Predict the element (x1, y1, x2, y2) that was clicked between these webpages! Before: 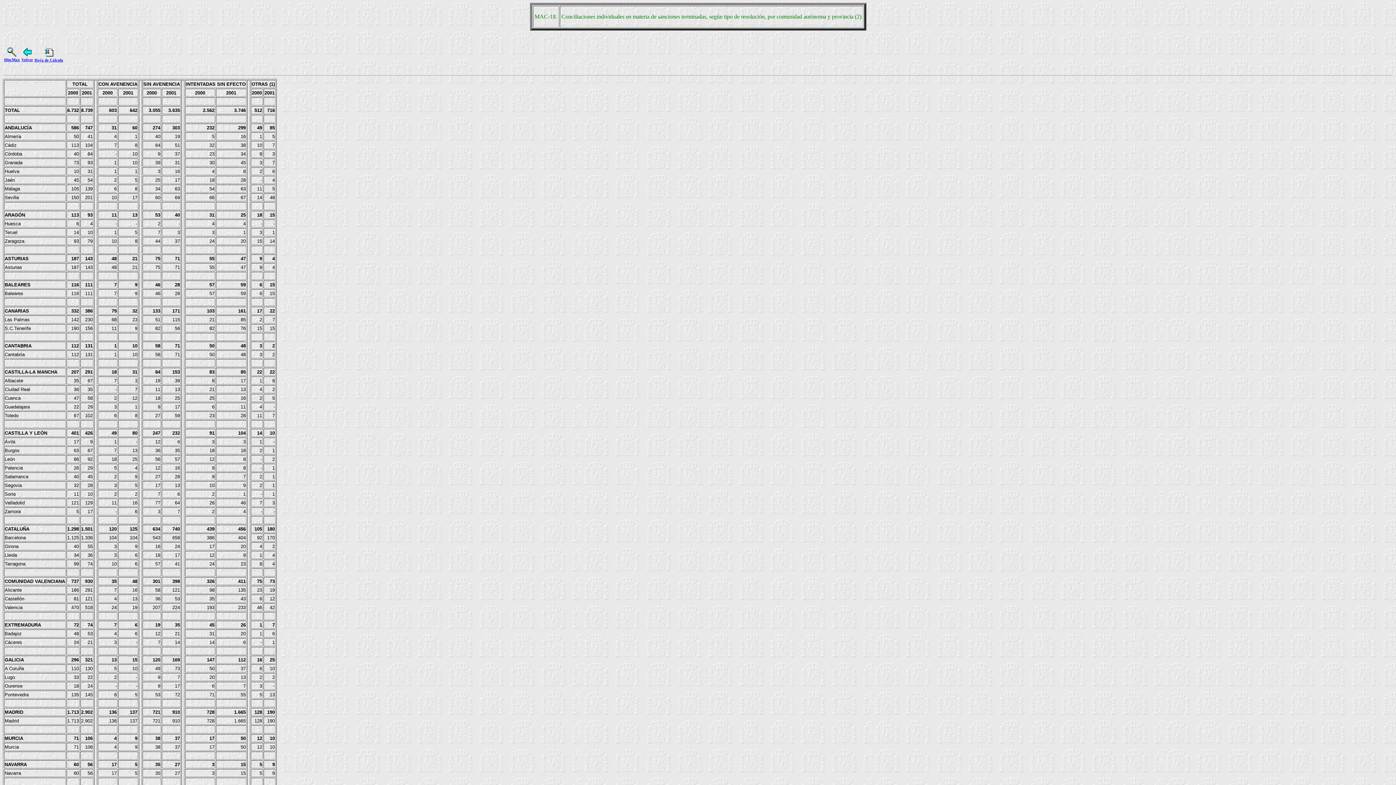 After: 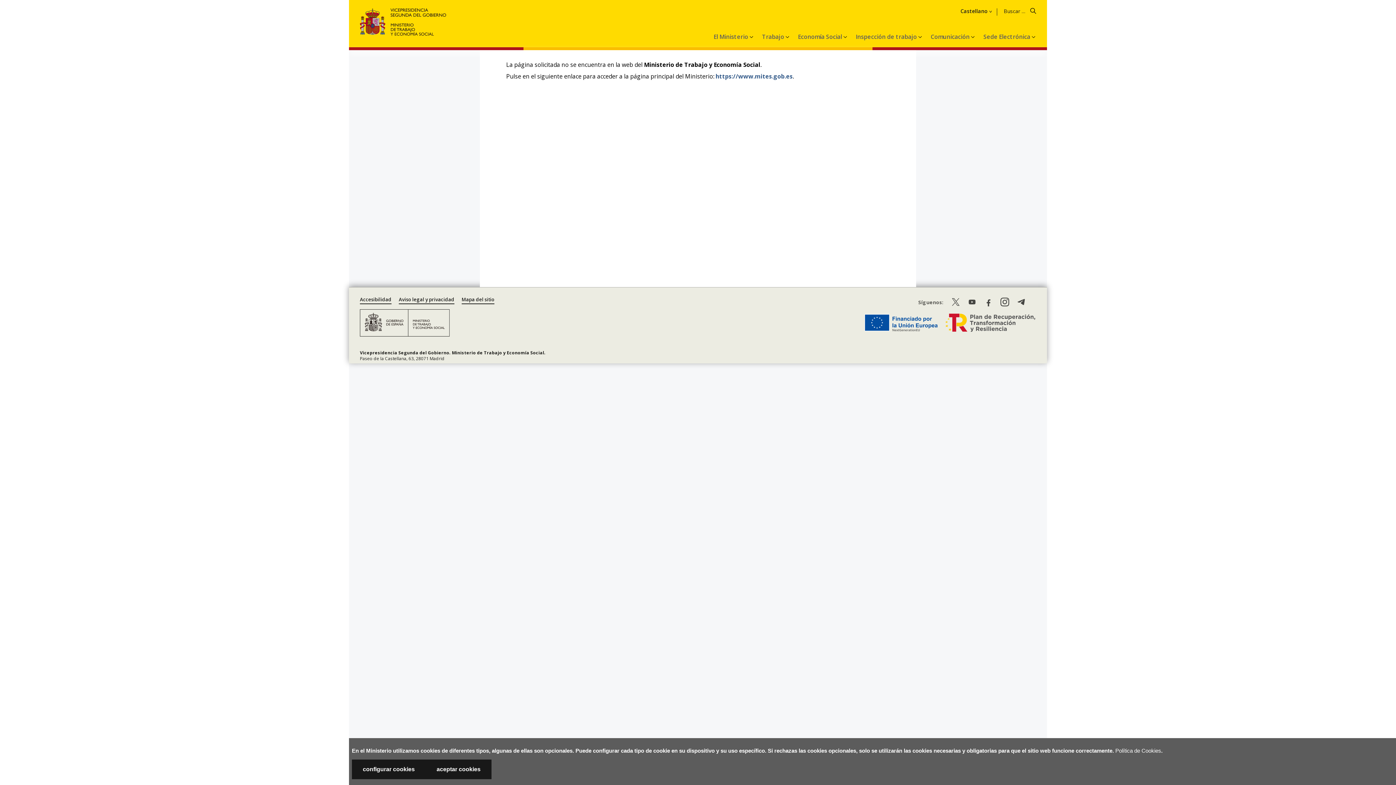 Action: label: 
Hoja de Cálculo bbox: (34, 53, 63, 62)